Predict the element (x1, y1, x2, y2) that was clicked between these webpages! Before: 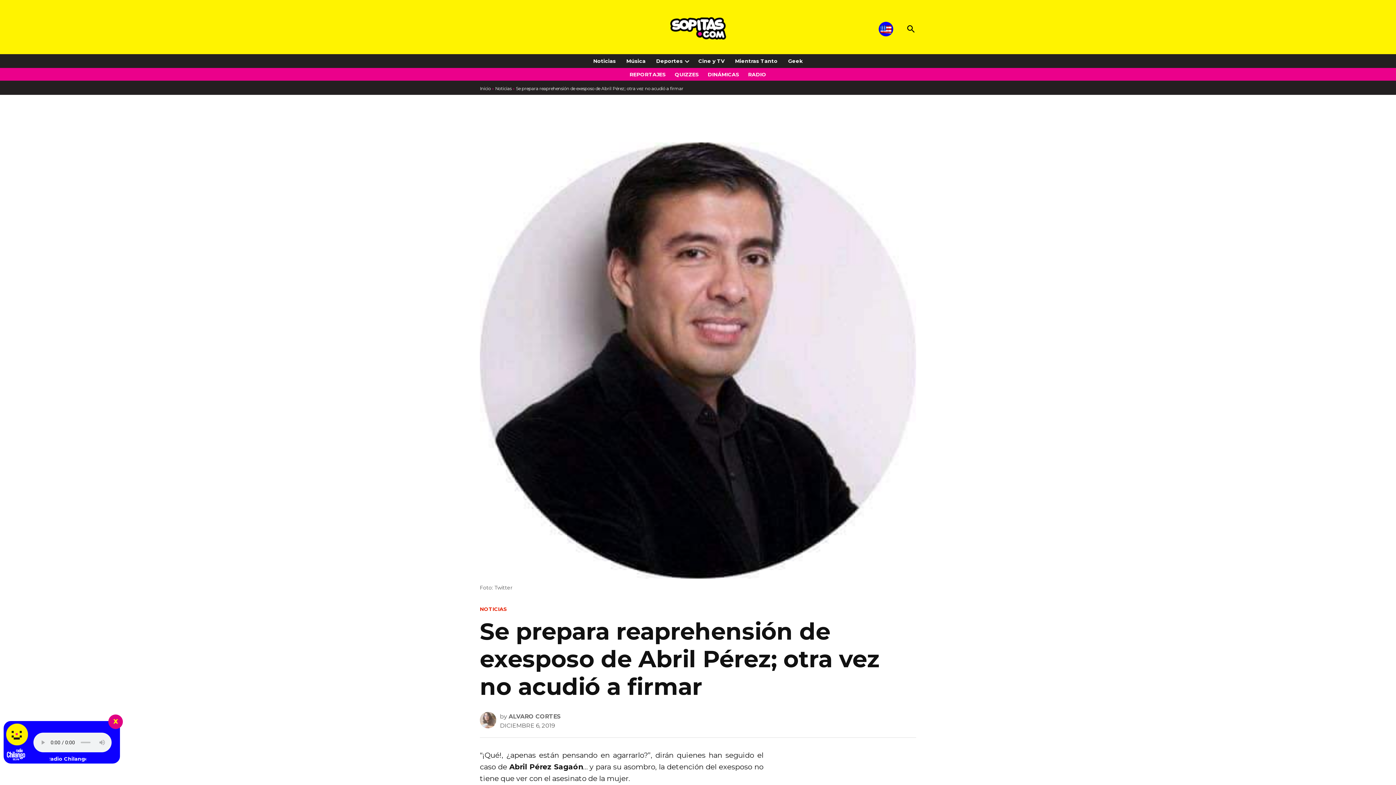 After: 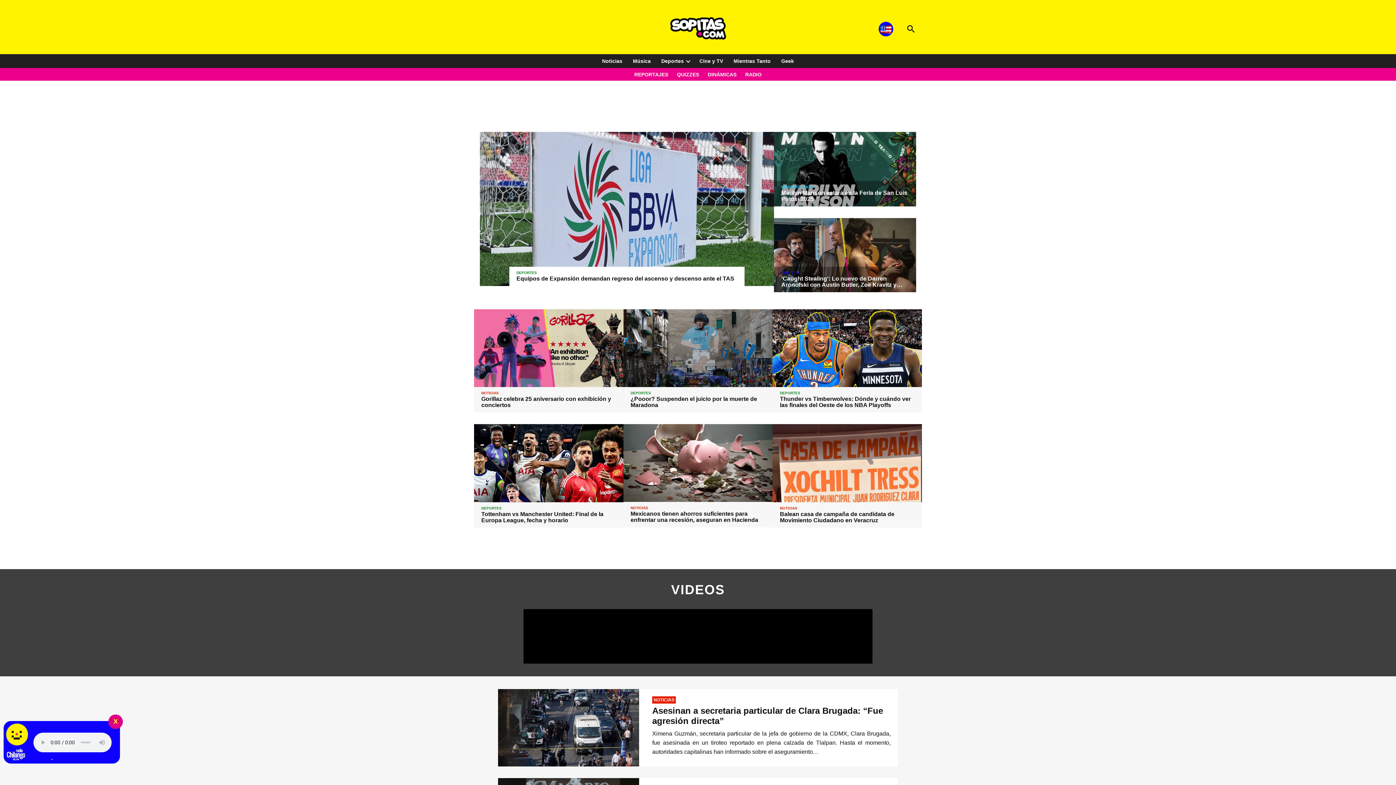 Action: bbox: (625, 15, 770, 42)